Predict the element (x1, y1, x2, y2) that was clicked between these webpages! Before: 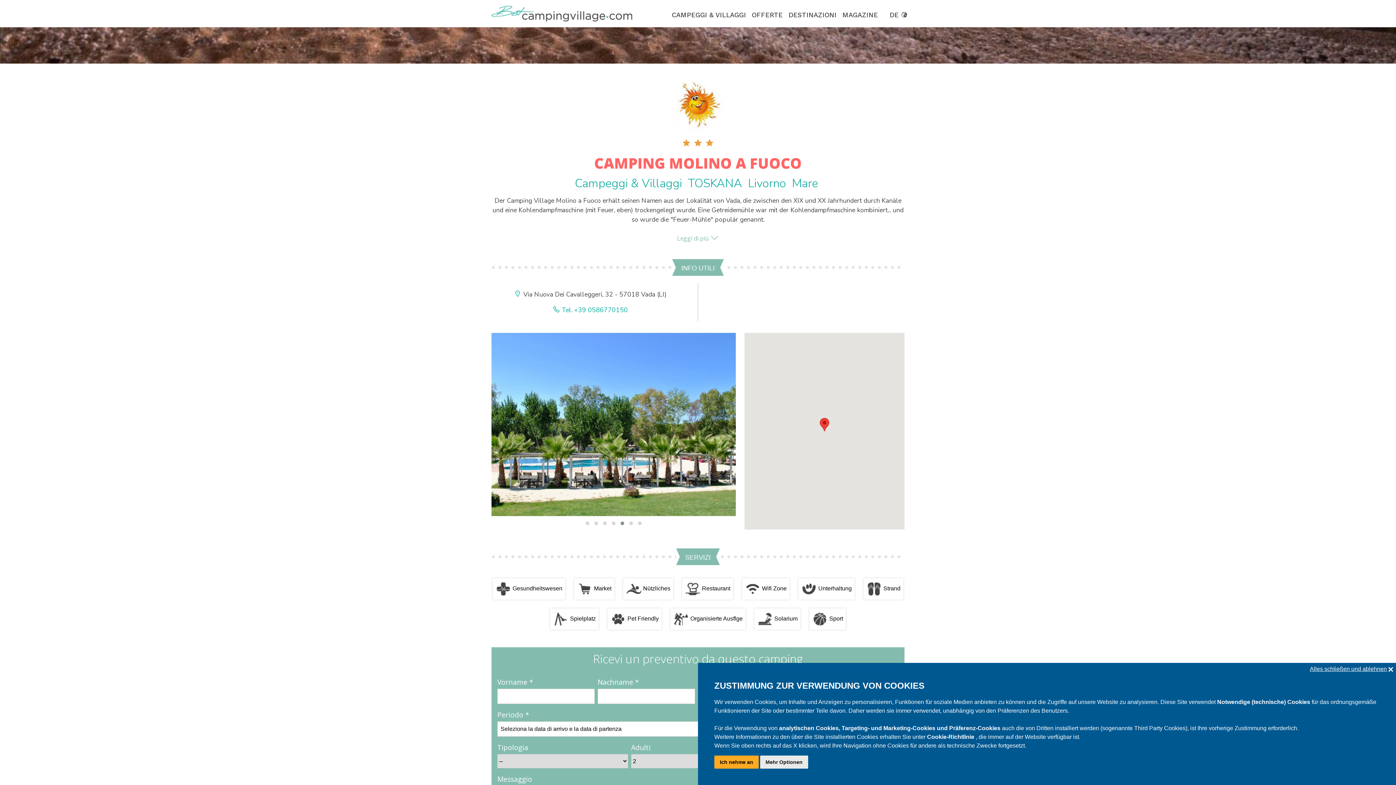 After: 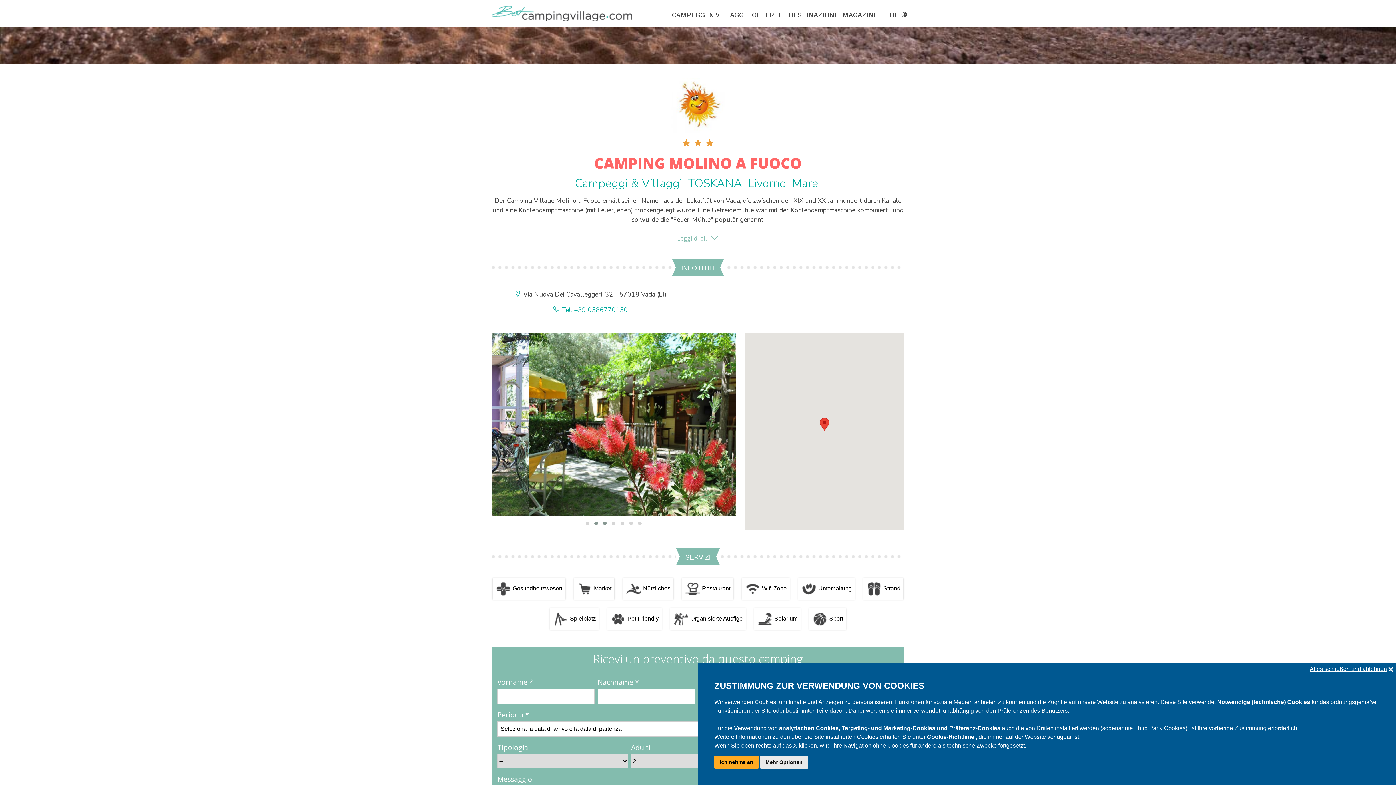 Action: bbox: (592, 520, 600, 527)